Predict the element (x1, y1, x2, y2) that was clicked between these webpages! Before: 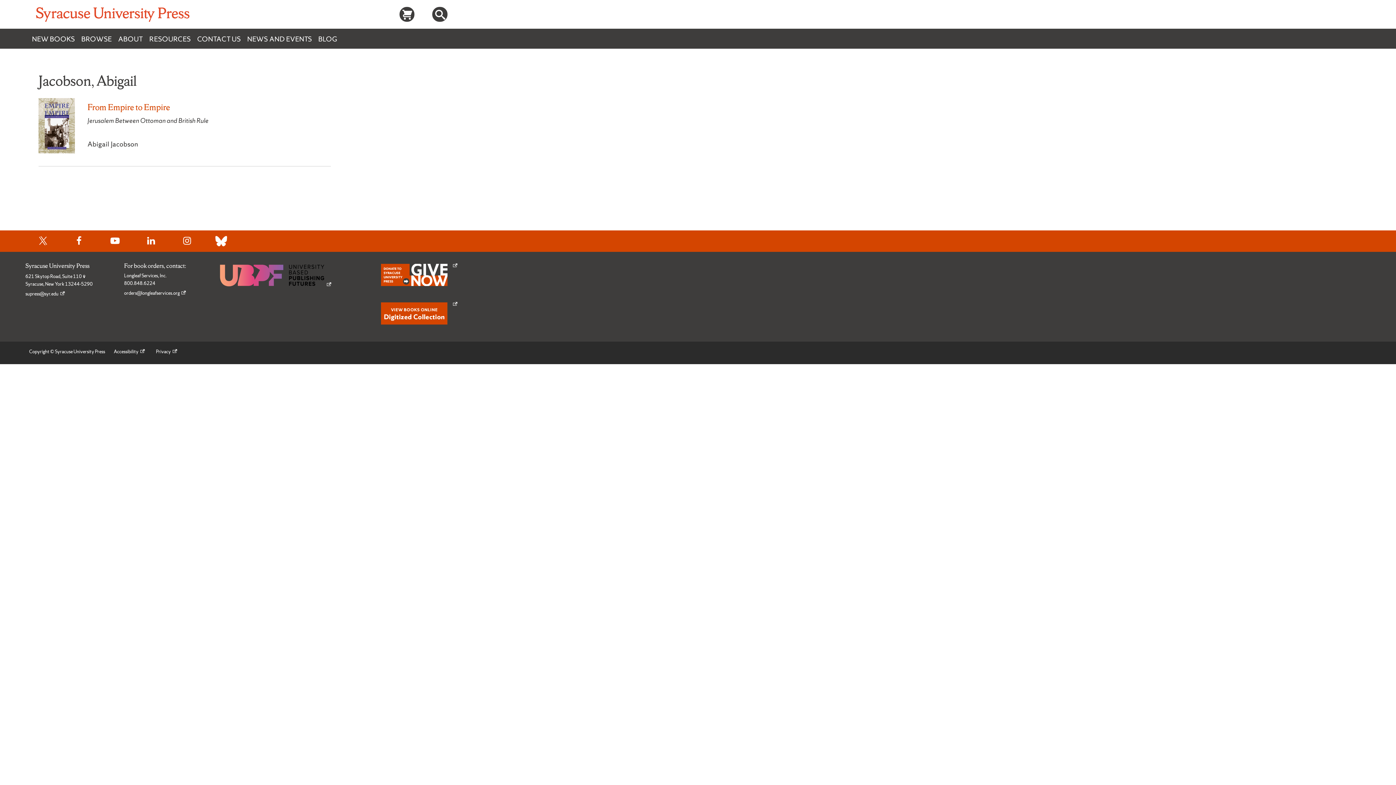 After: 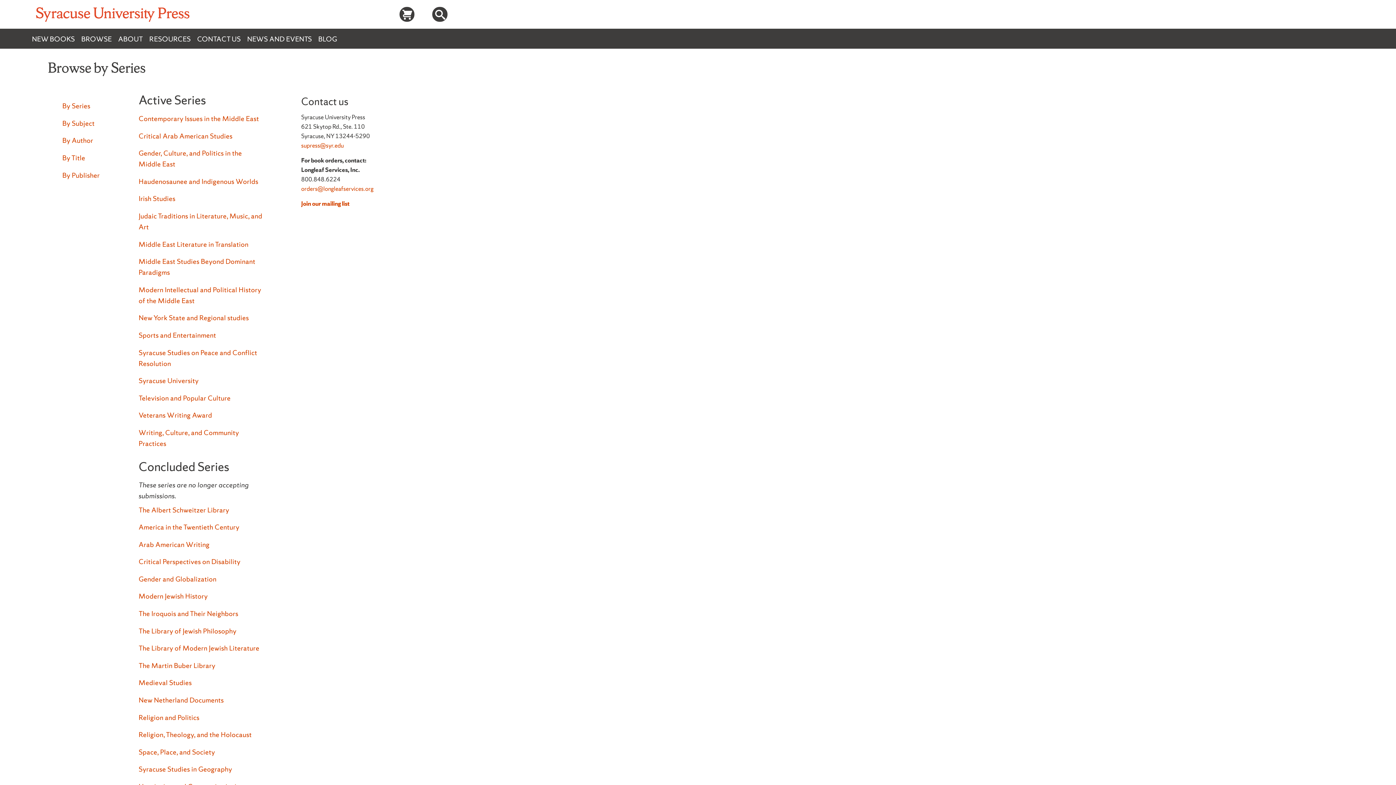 Action: label: BROWSE bbox: (81, 30, 118, 46)